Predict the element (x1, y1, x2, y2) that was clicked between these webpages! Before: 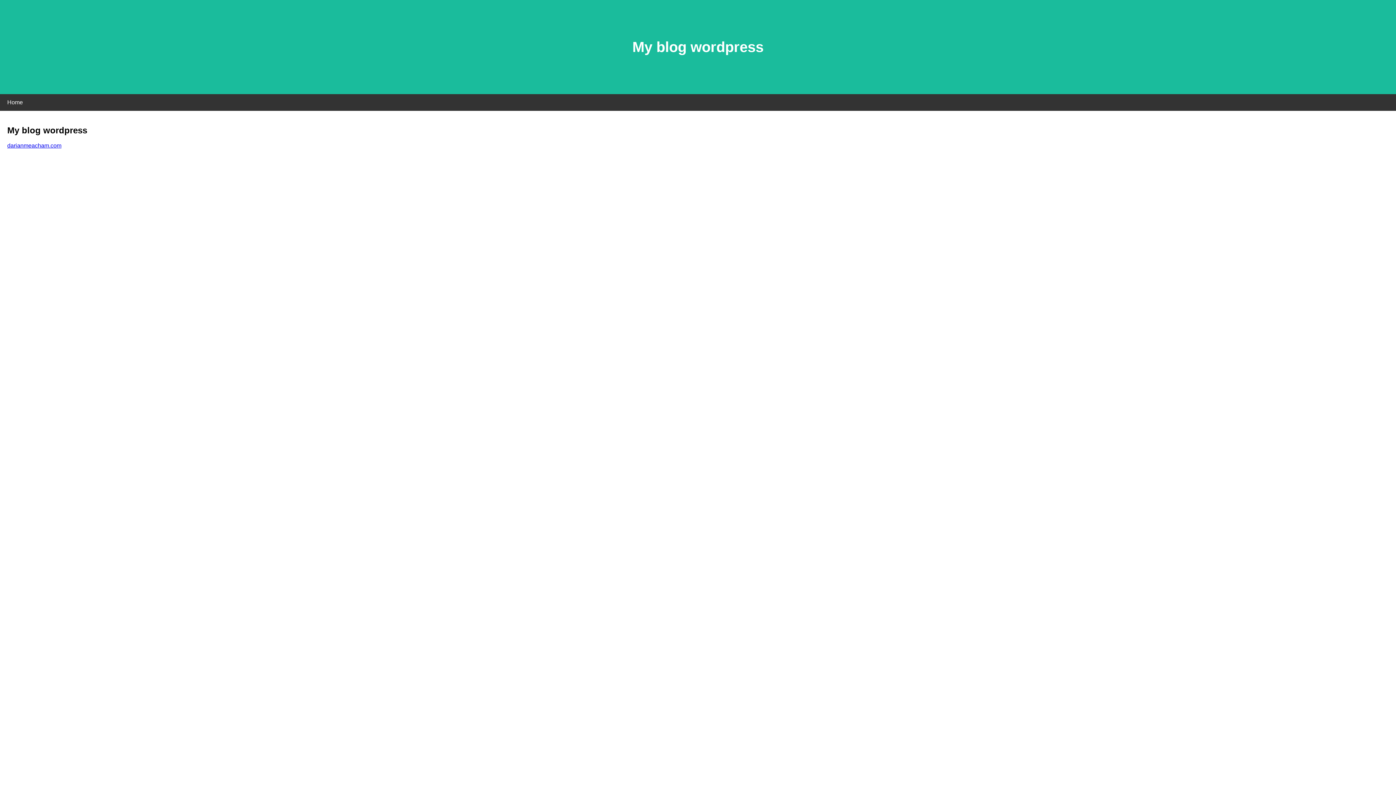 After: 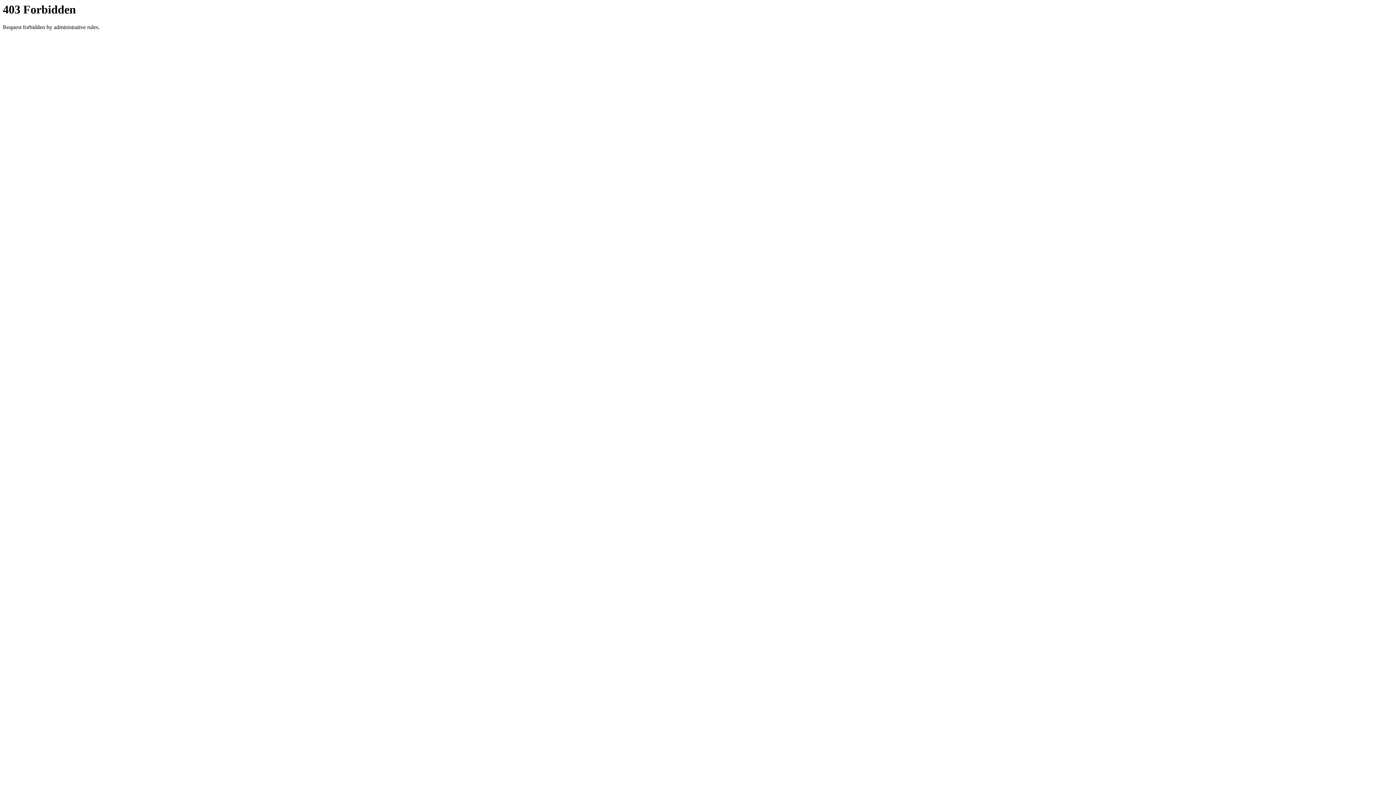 Action: label: darianmeacham.com bbox: (7, 142, 61, 148)